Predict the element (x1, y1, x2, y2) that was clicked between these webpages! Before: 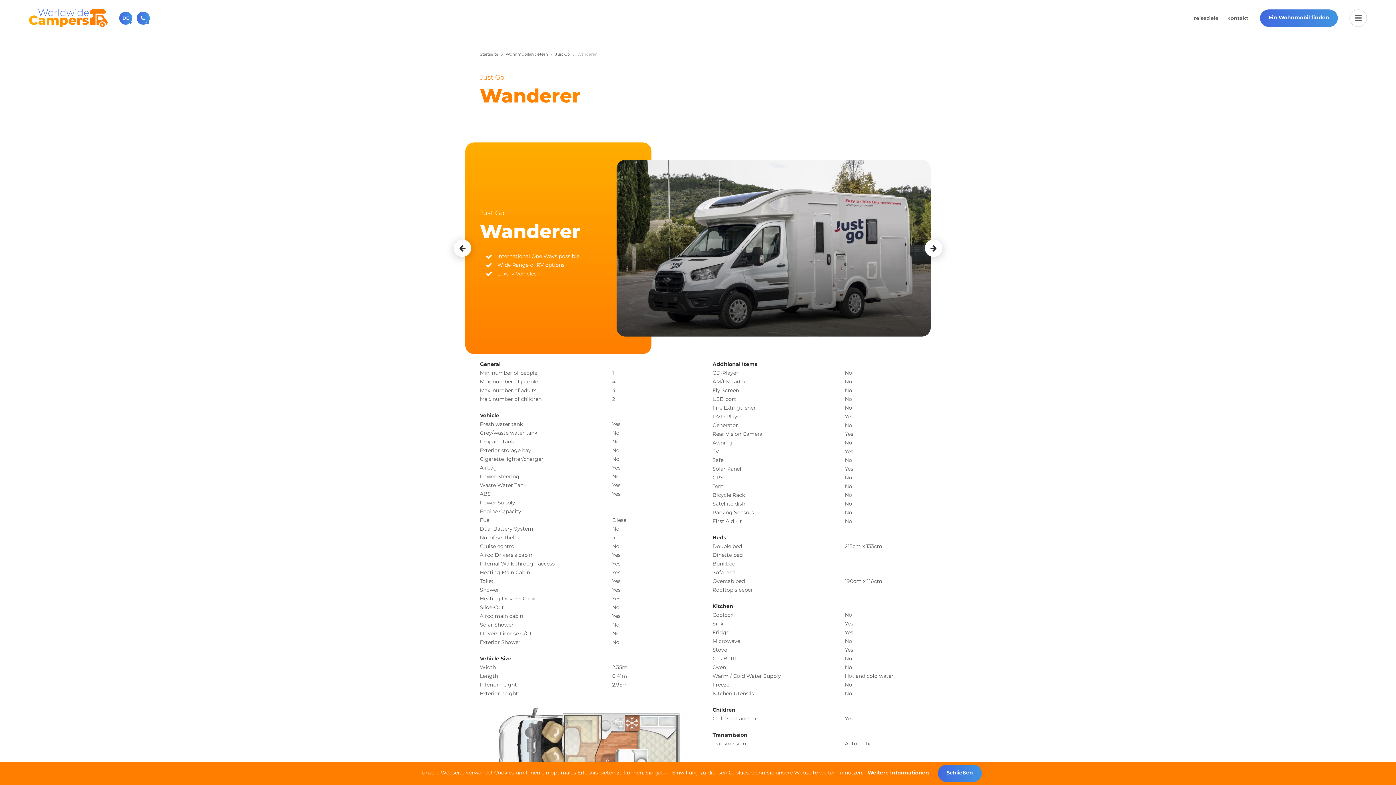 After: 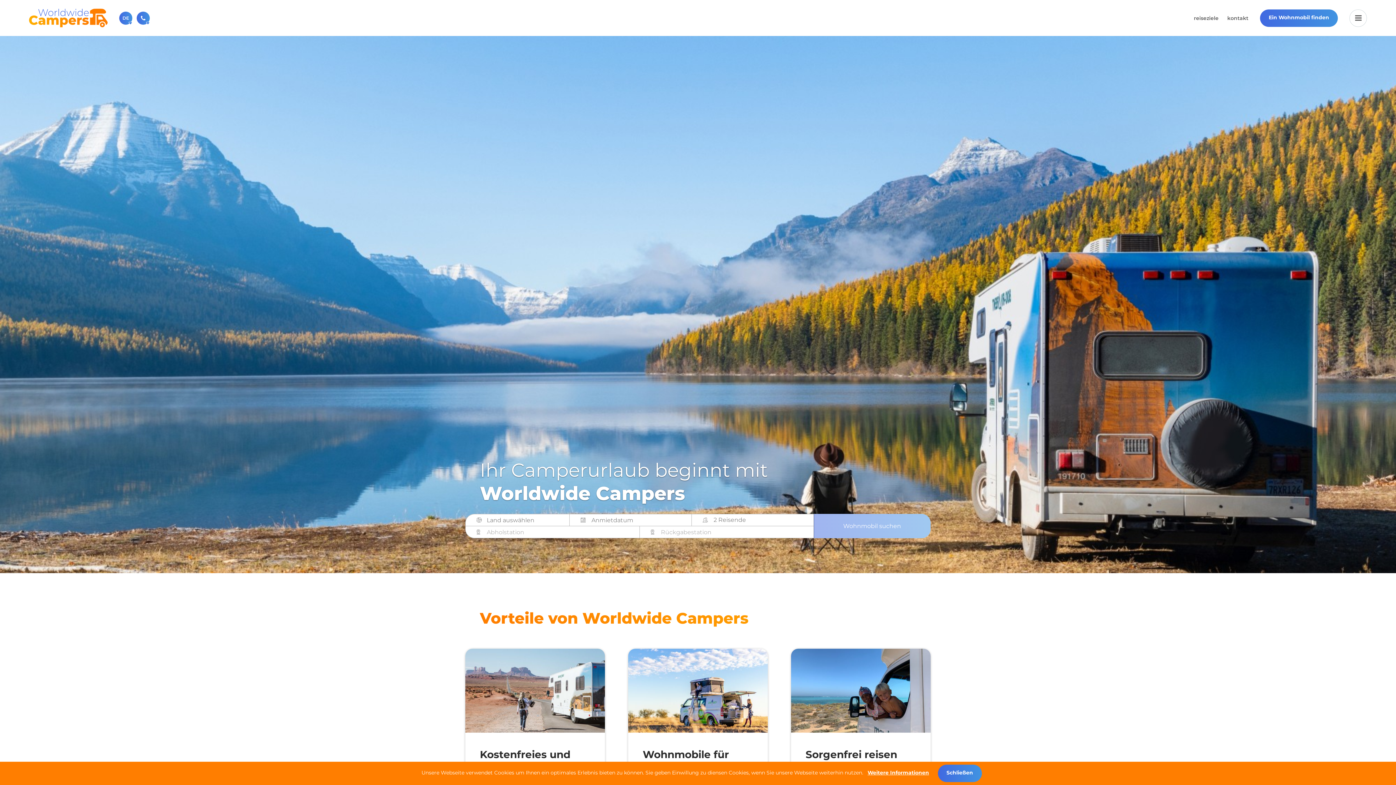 Action: label: Startseite bbox: (480, 51, 505, 56)